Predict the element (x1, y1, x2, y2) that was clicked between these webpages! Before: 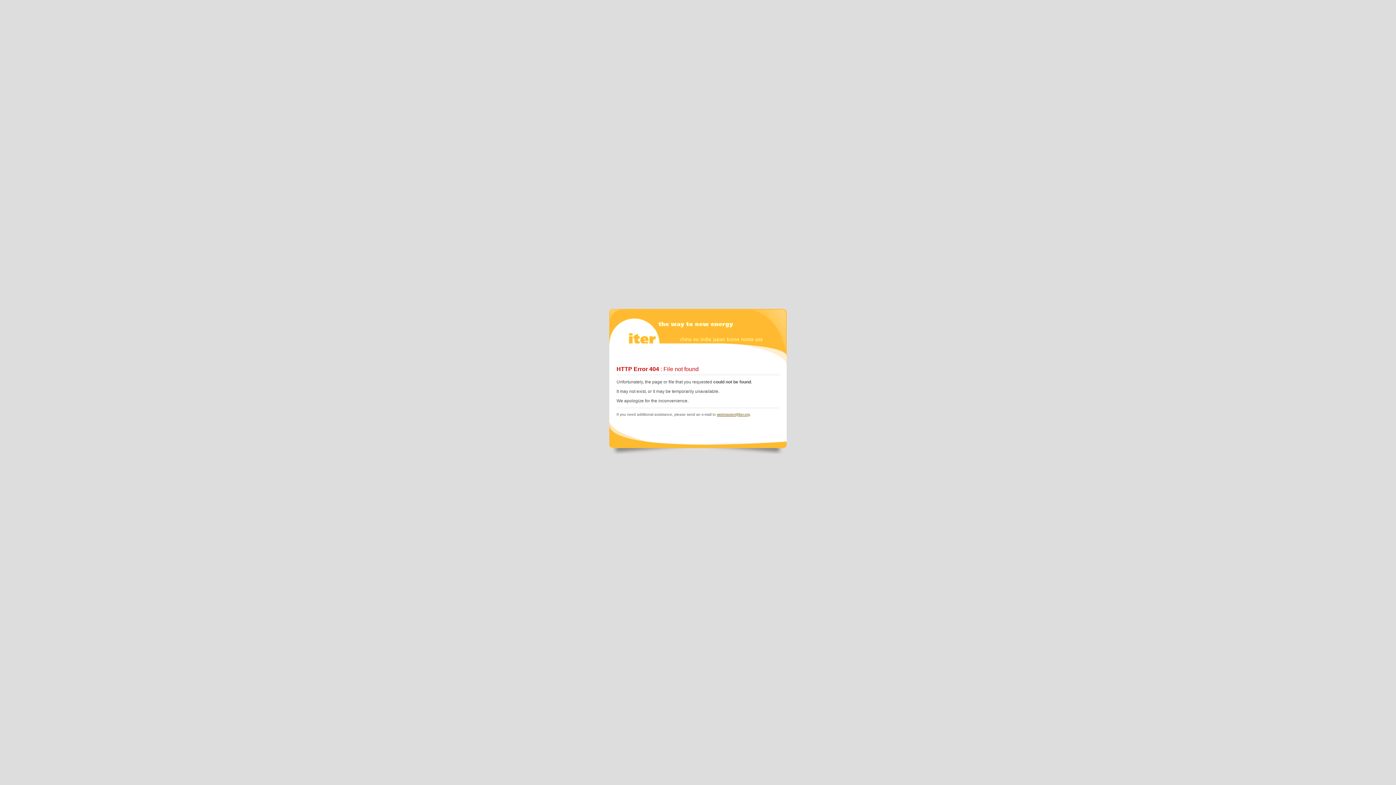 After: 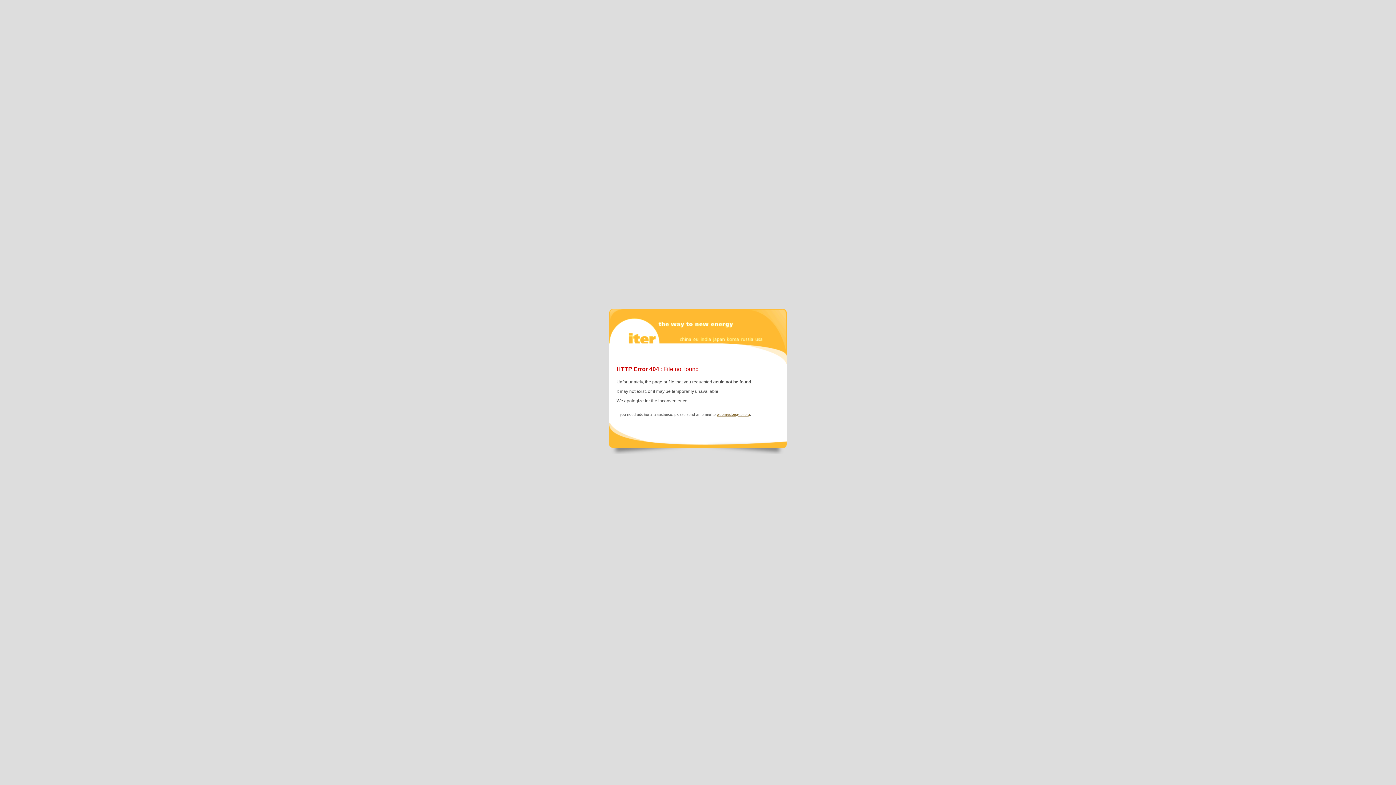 Action: bbox: (717, 412, 750, 416) label: webmaster@iter.org